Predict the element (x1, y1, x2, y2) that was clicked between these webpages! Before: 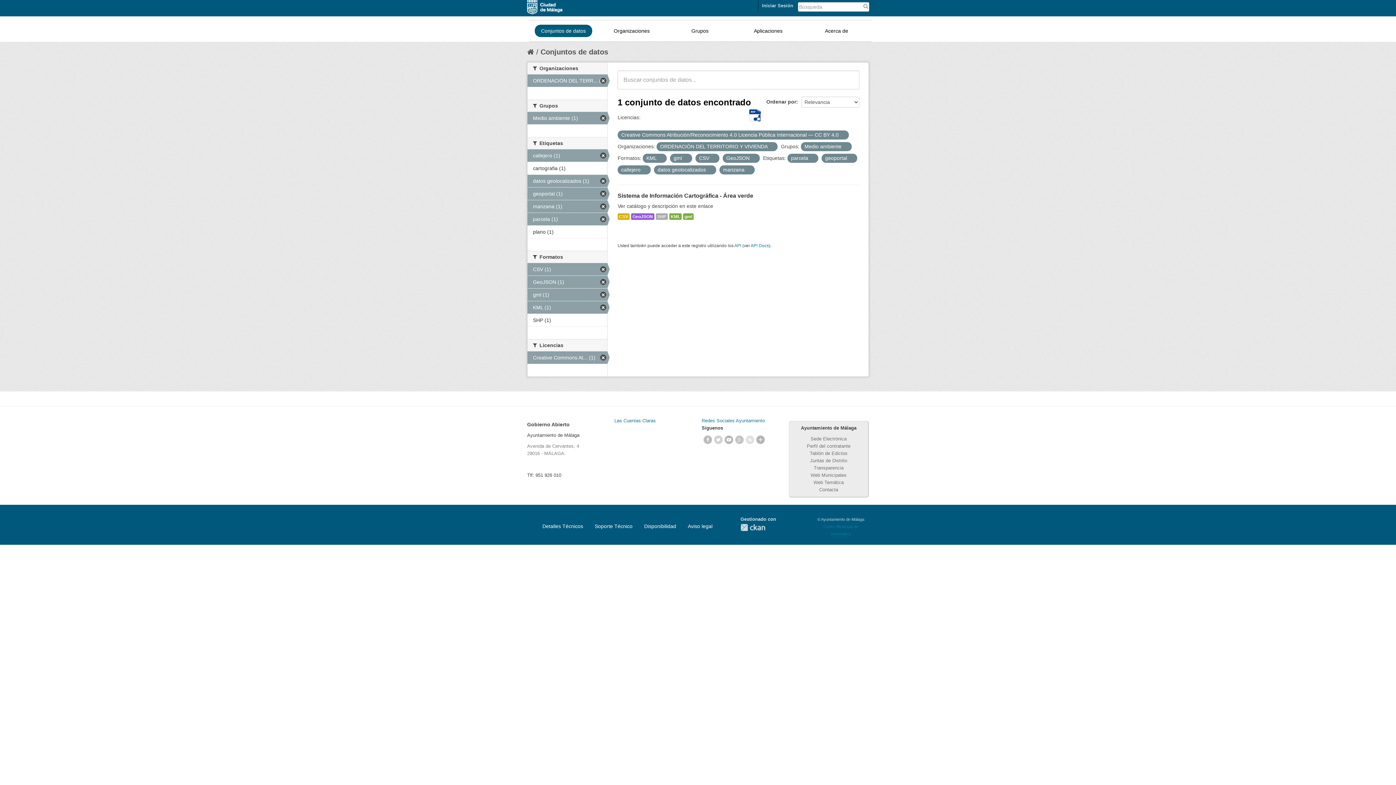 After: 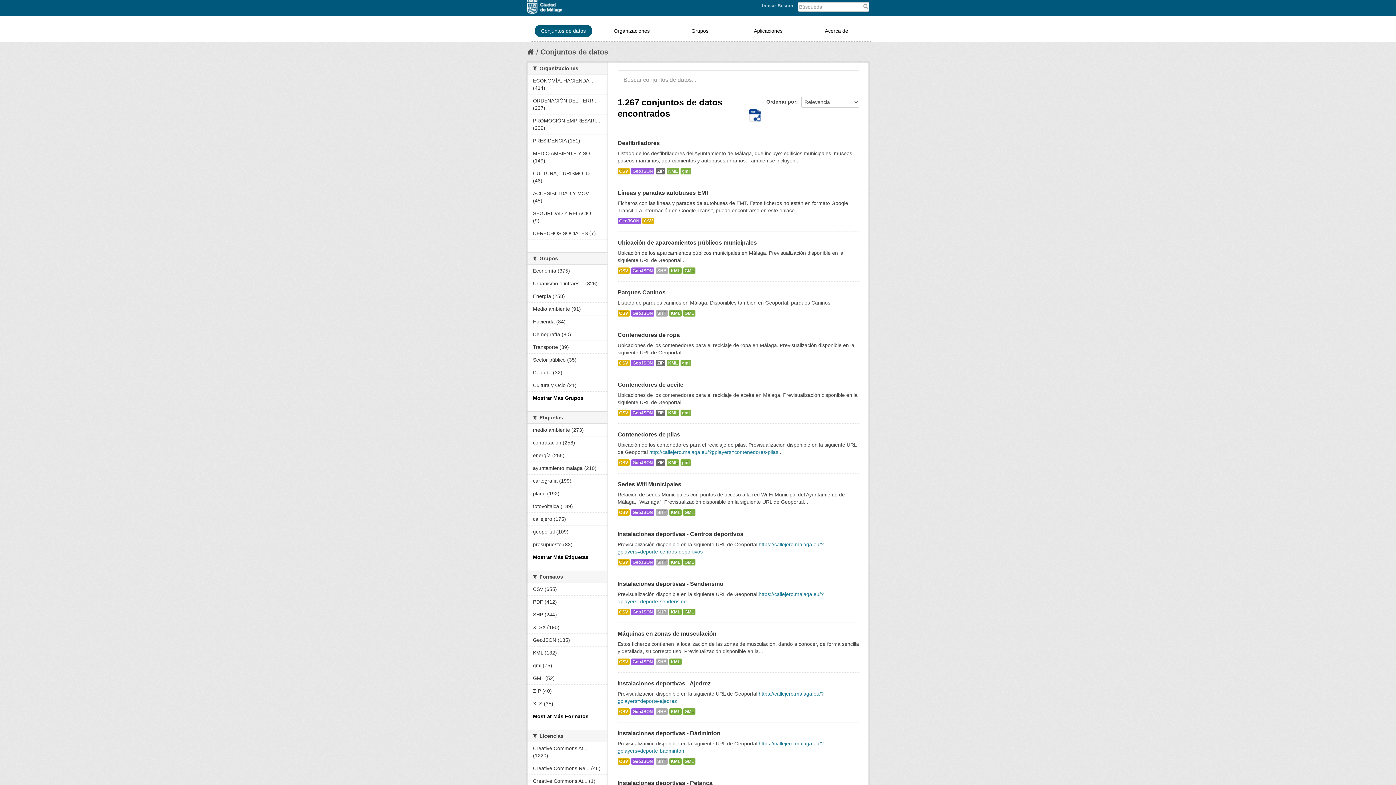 Action: bbox: (534, 24, 592, 37) label: Conjuntos de datos